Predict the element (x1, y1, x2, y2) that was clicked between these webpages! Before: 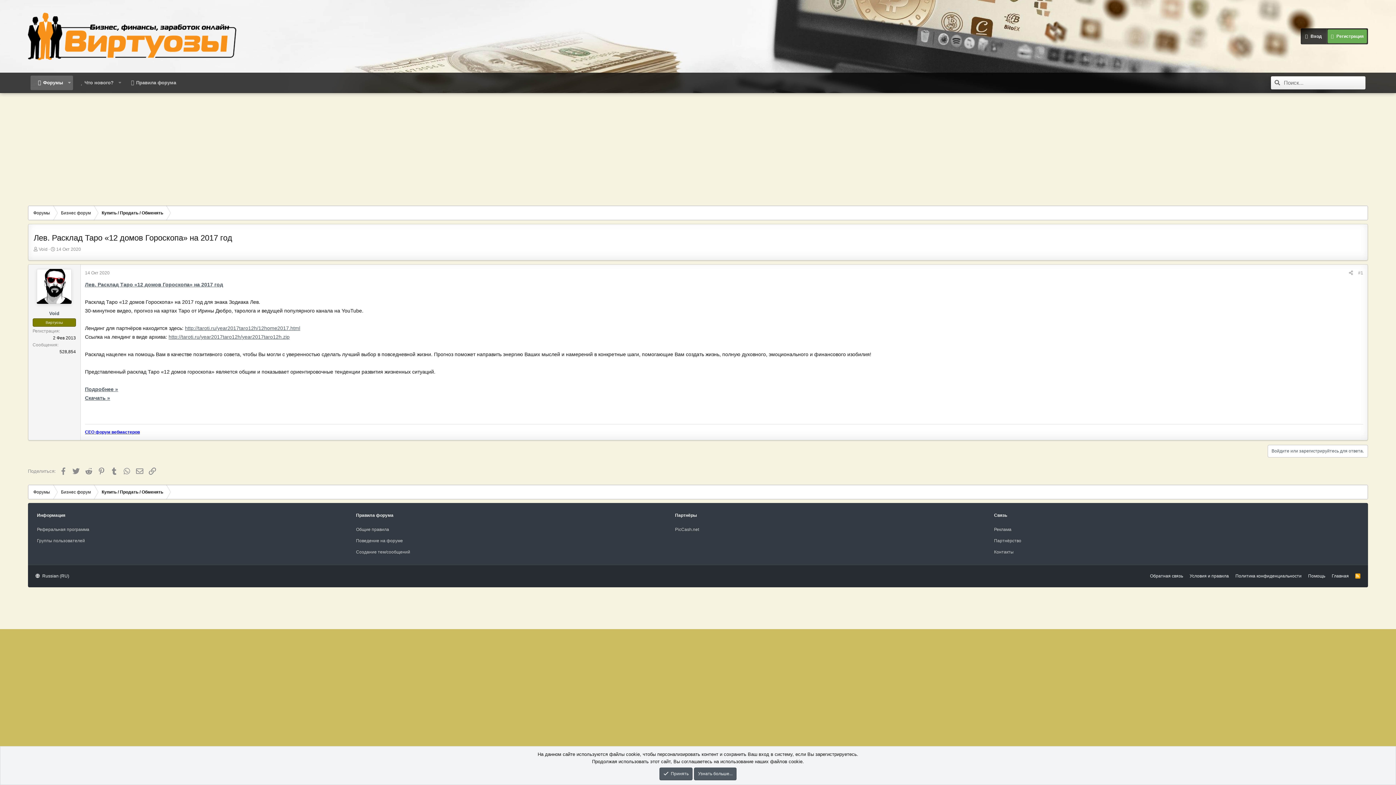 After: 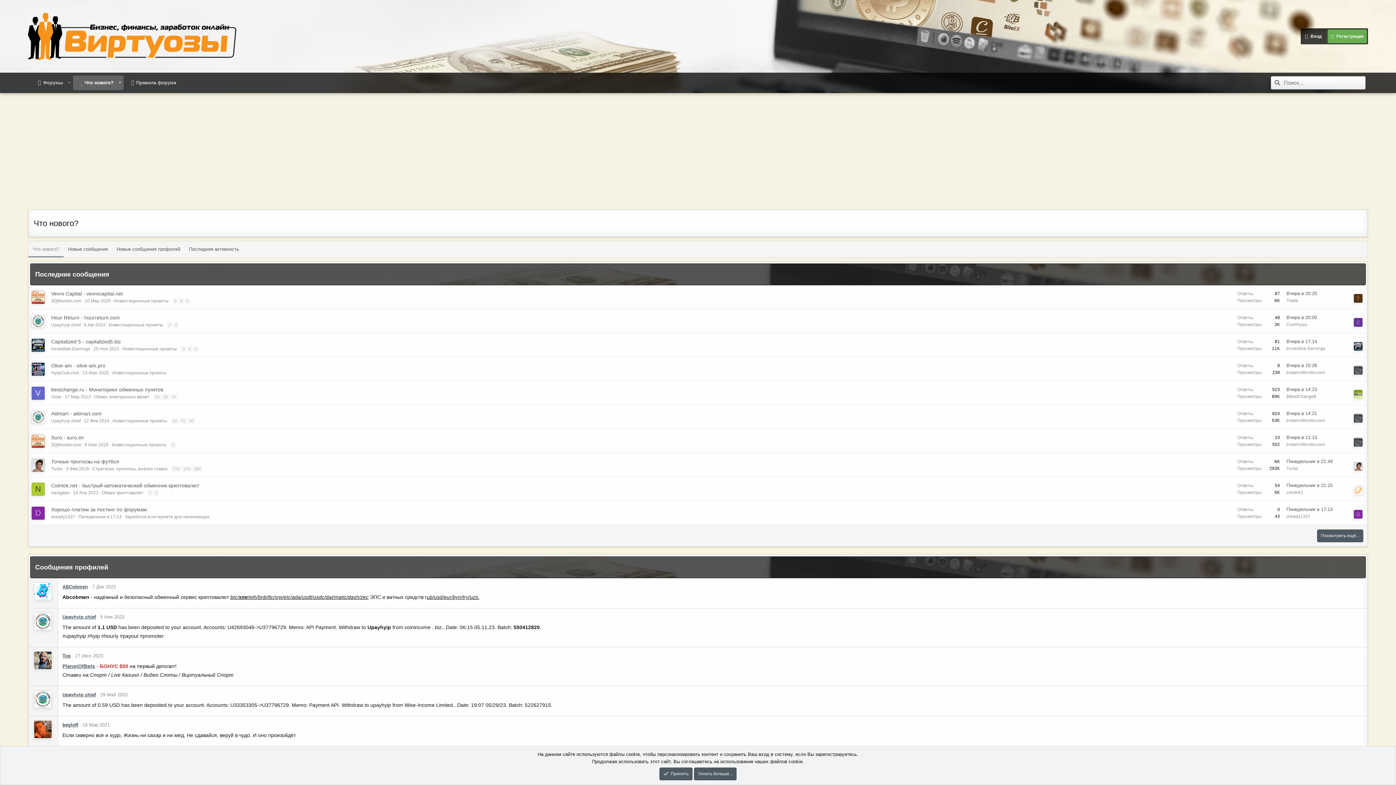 Action: bbox: (73, 75, 120, 90) label: Что нового?